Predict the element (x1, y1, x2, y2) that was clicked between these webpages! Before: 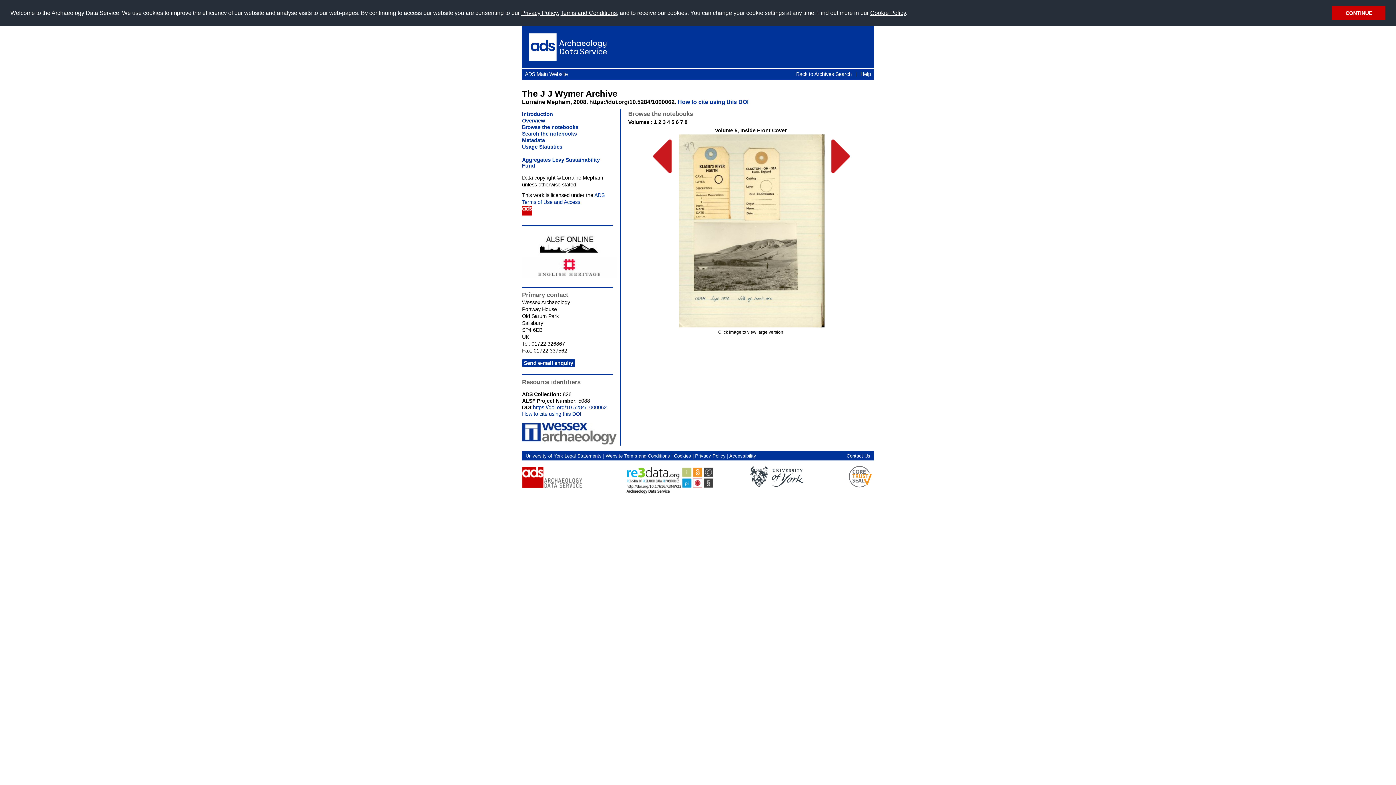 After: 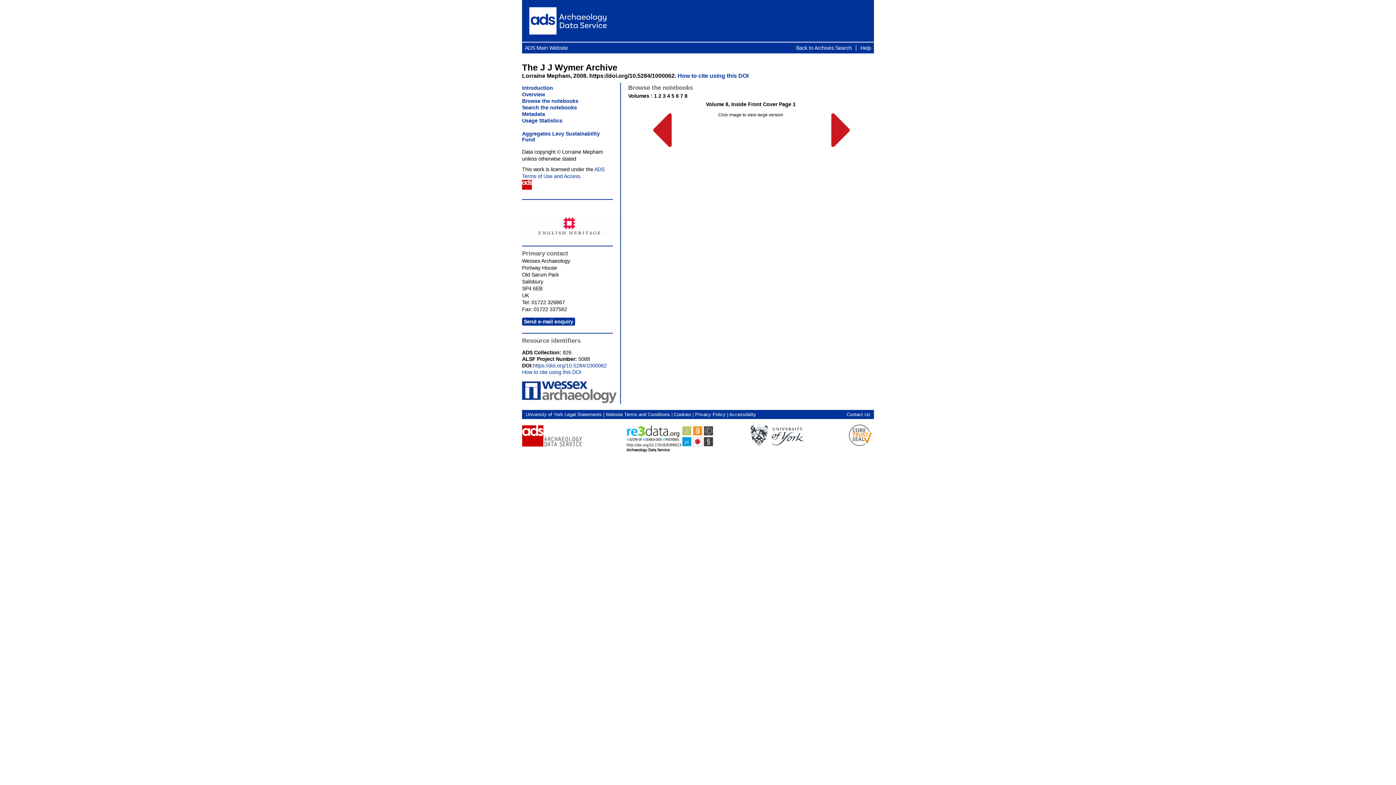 Action: label: 8 bbox: (684, 119, 687, 124)